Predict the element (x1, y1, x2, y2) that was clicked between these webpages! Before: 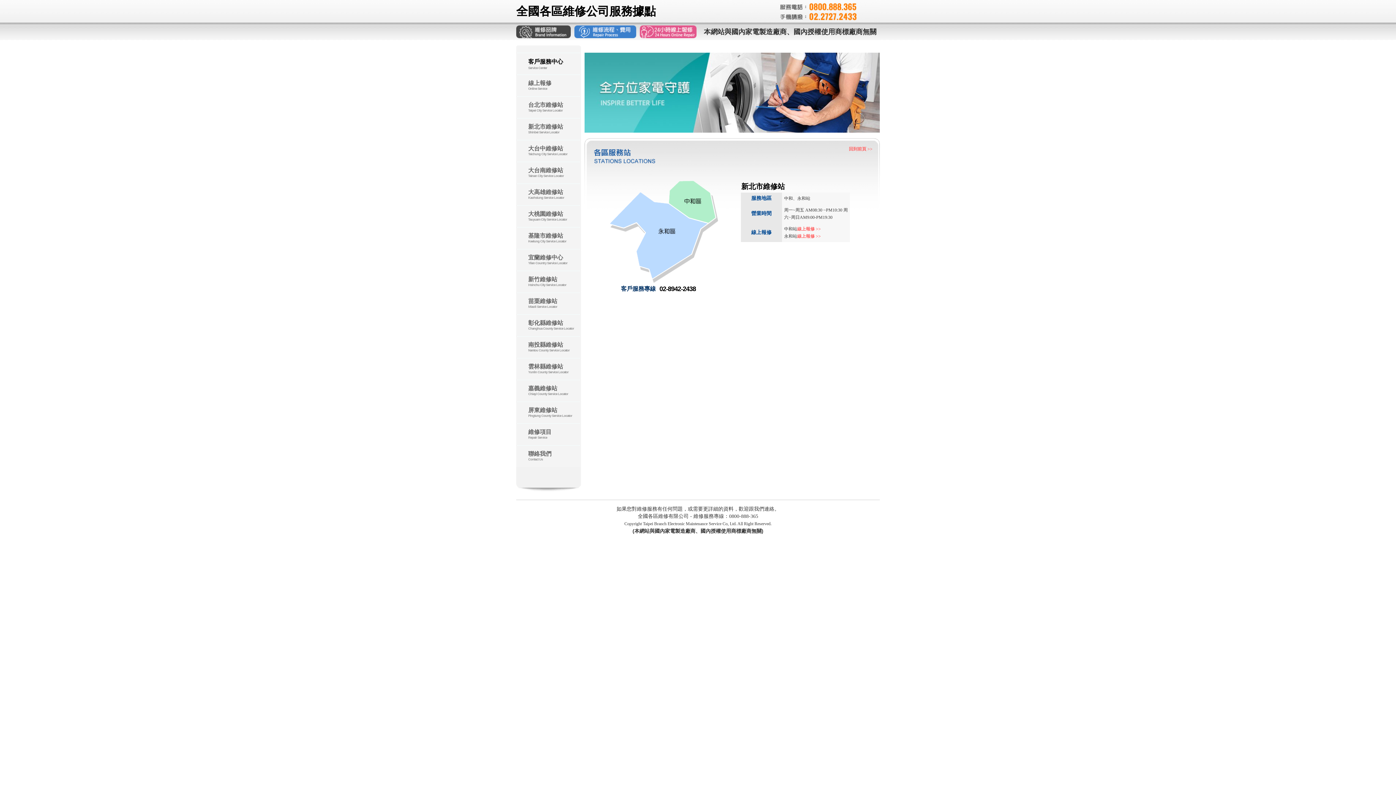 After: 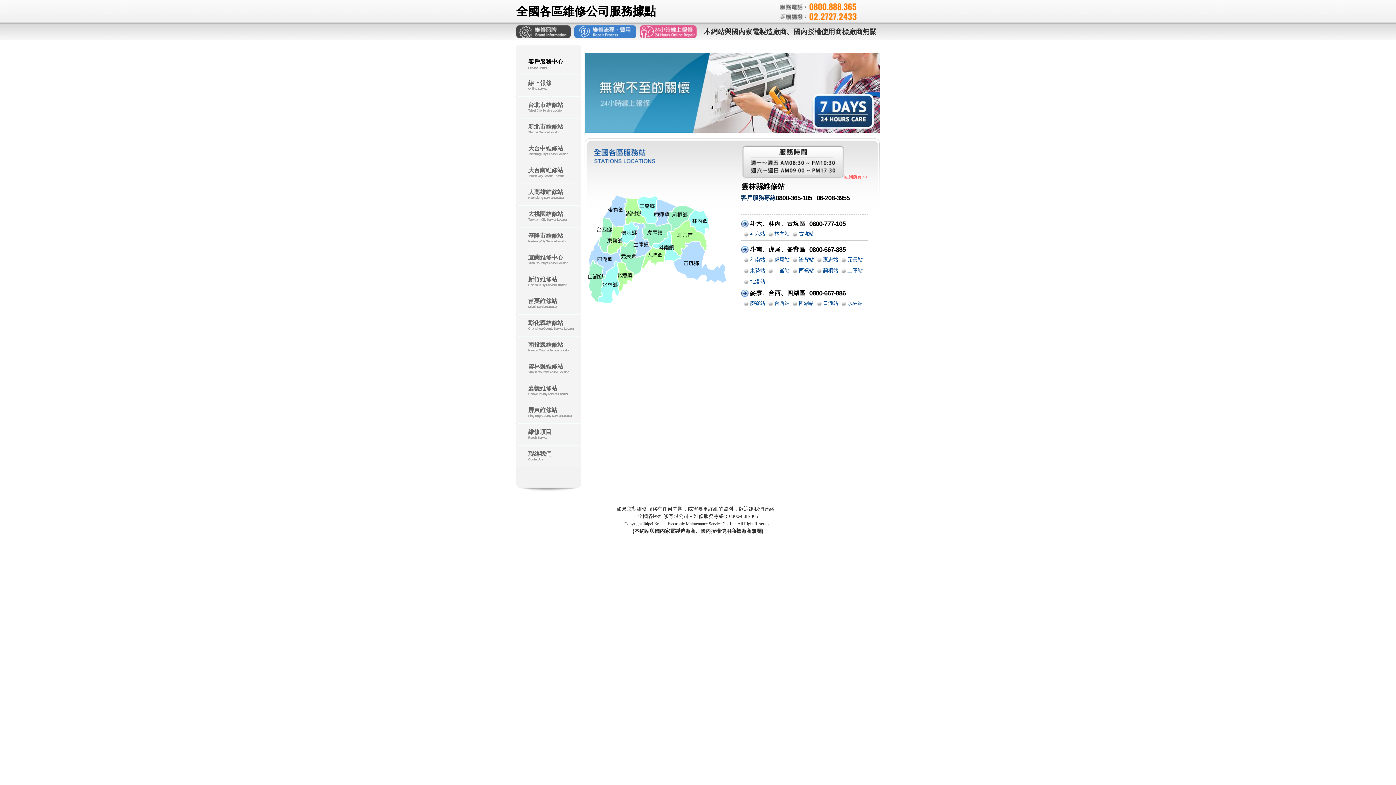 Action: label: 雲林縣維修站
Yunlin County Service Locator bbox: (516, 358, 581, 380)